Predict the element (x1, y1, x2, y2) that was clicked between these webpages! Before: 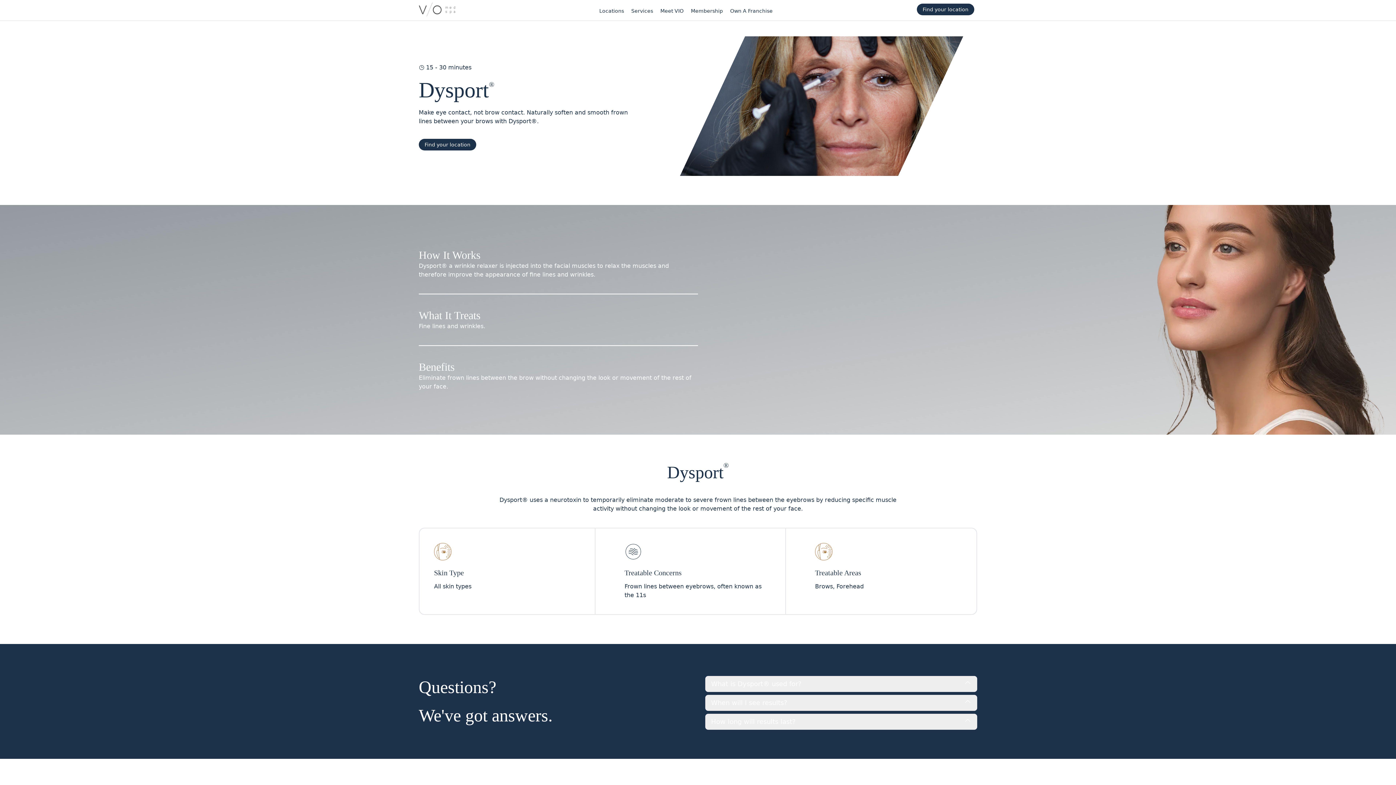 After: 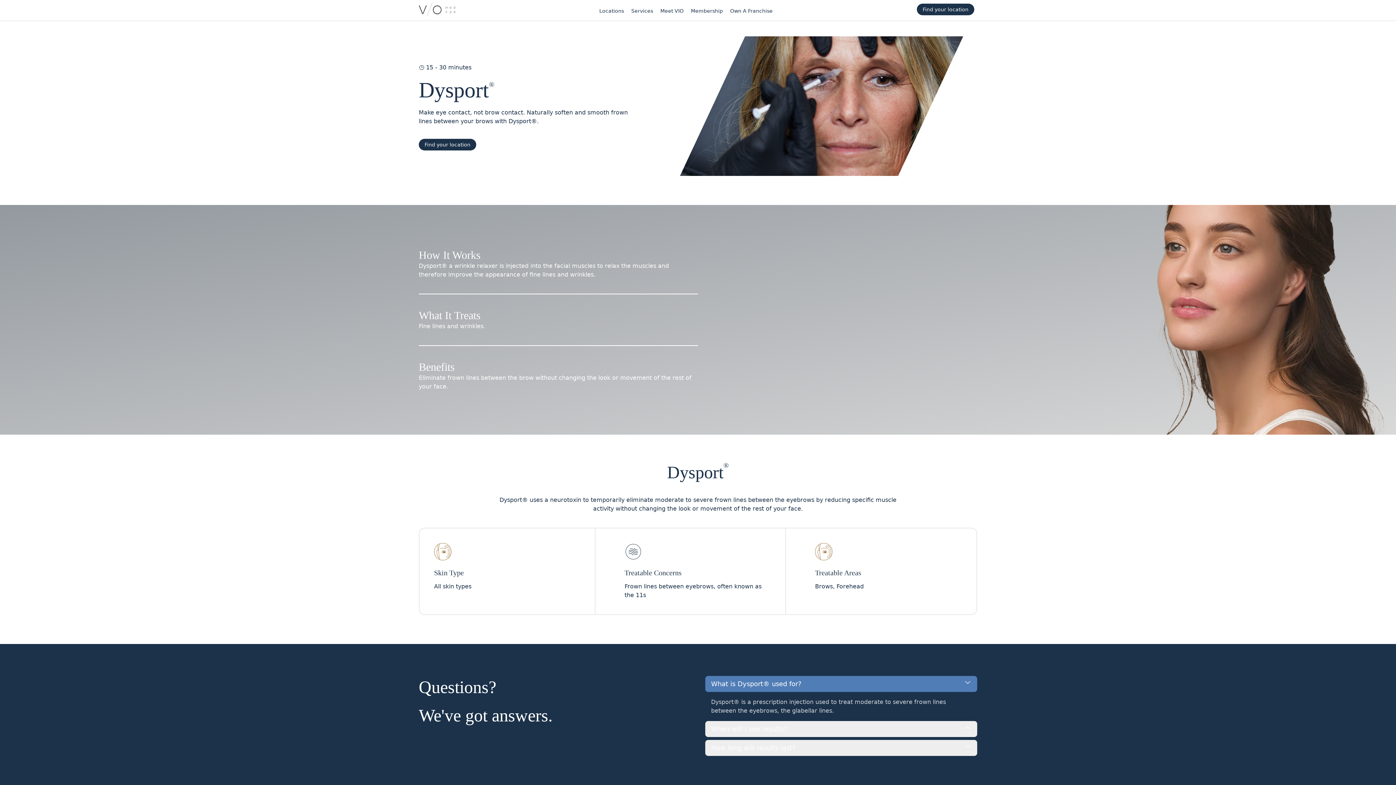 Action: label: What is Dysport® used for? bbox: (705, 676, 977, 692)